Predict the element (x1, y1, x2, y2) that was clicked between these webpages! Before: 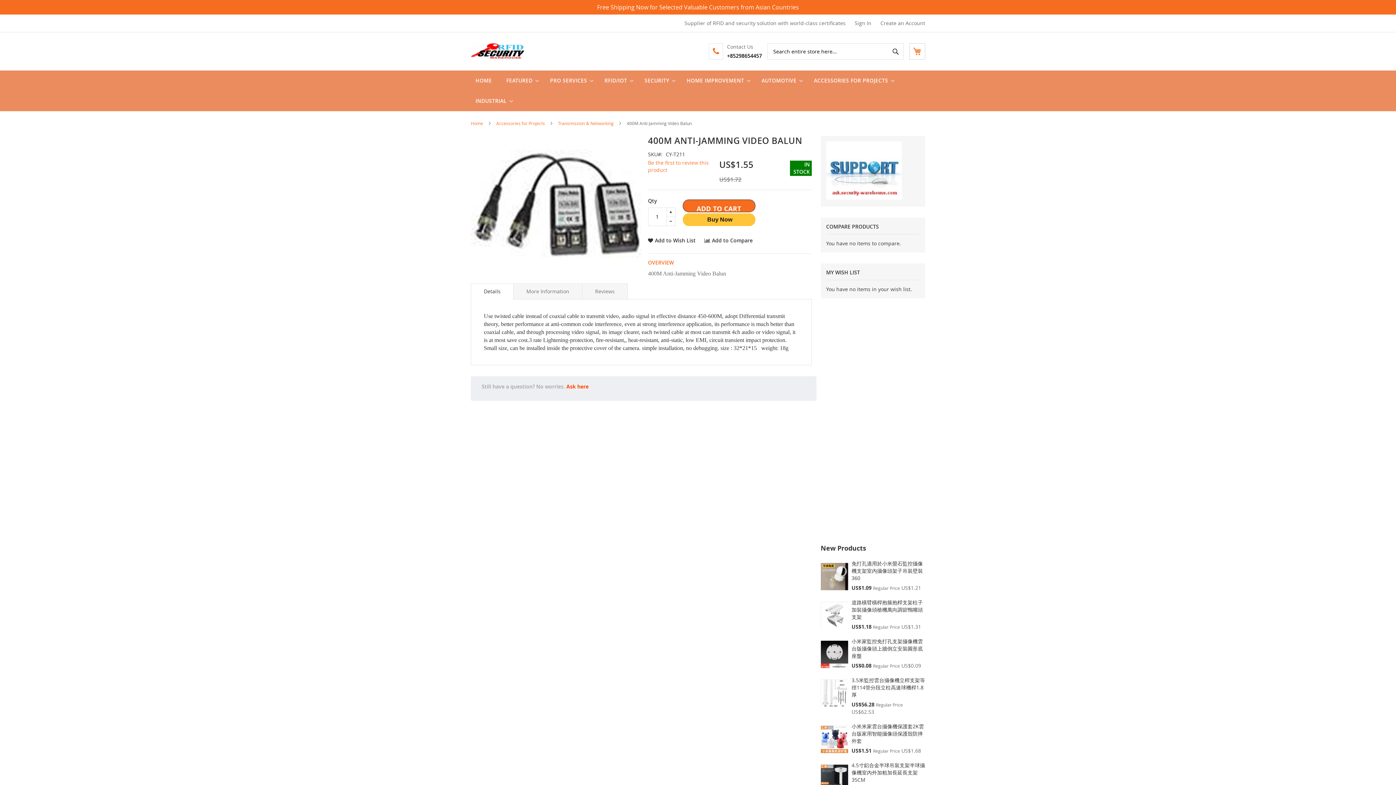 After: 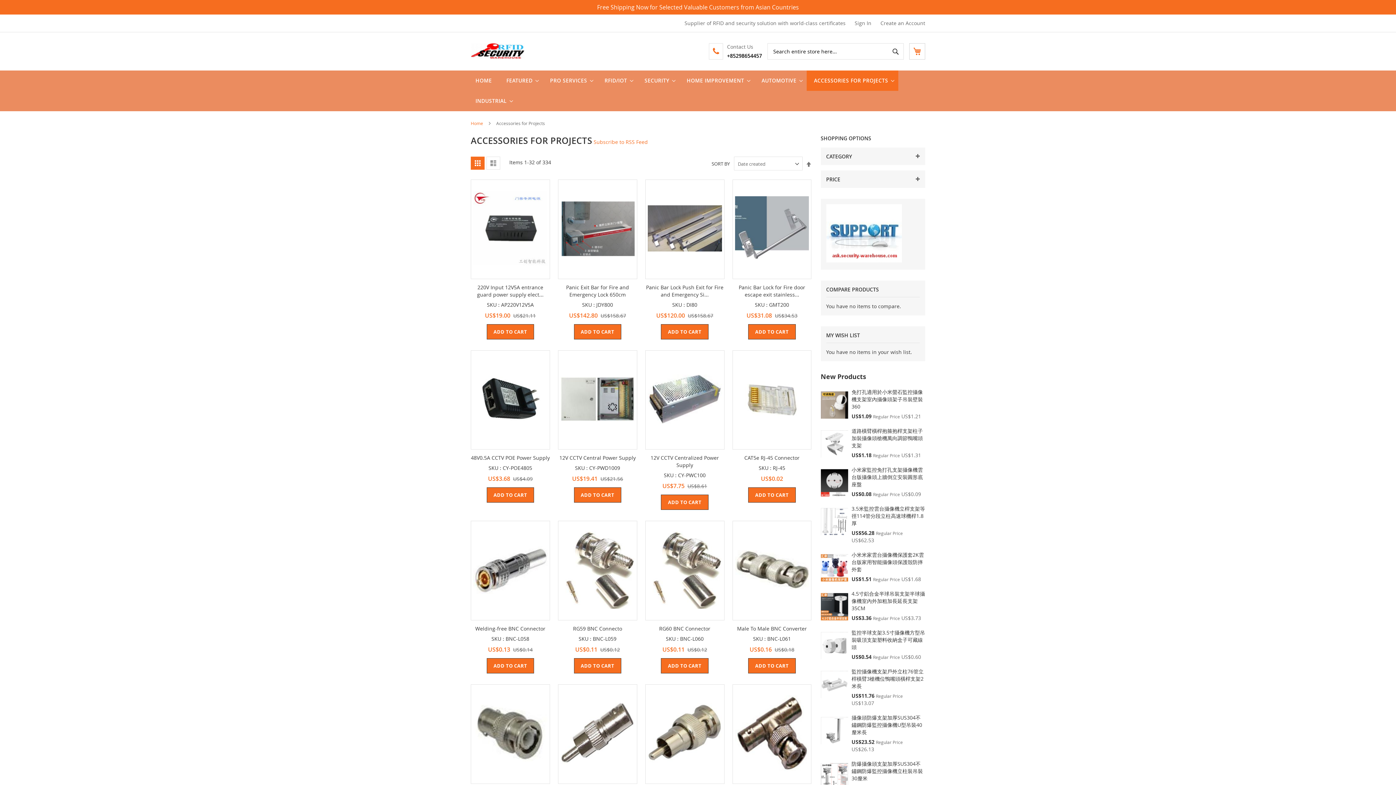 Action: label: Accessories for Projects bbox: (496, 120, 545, 126)